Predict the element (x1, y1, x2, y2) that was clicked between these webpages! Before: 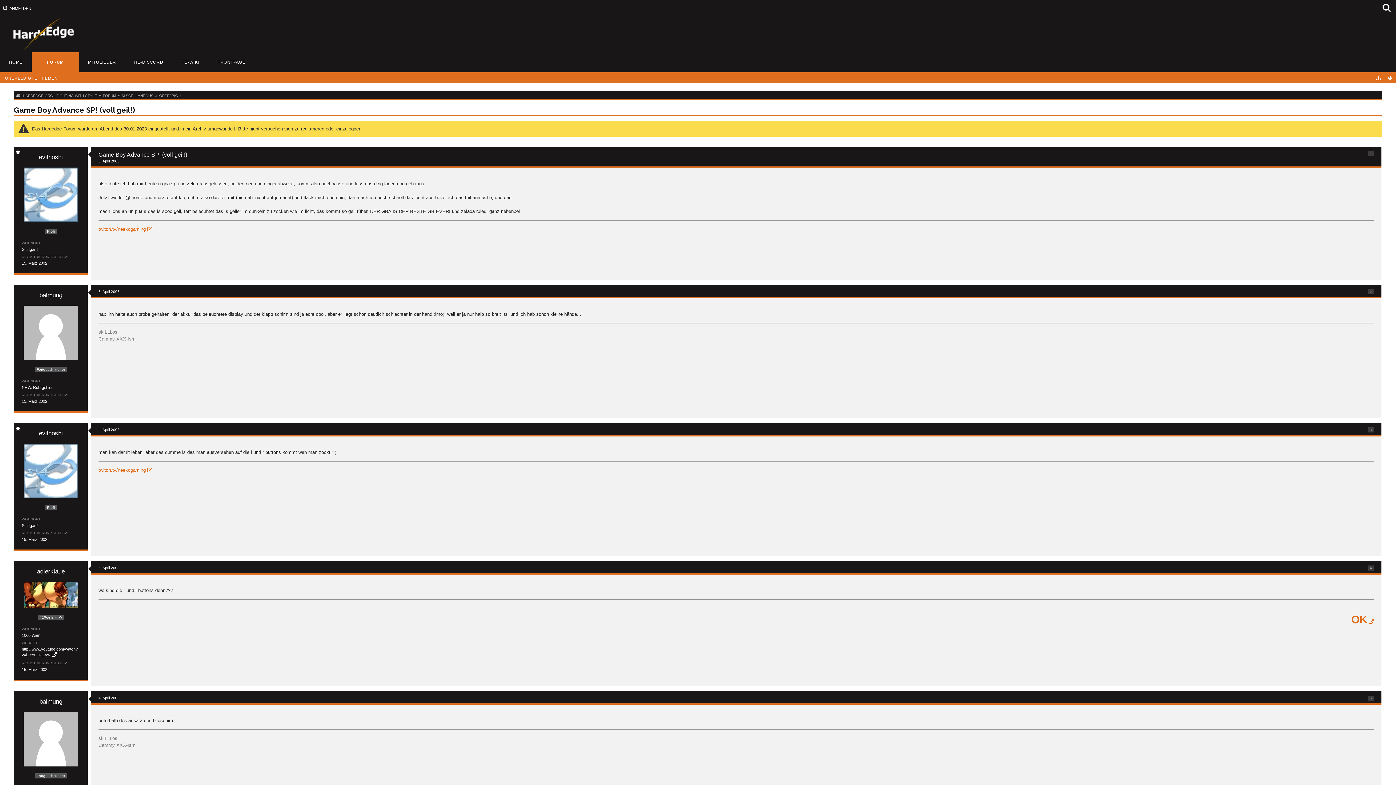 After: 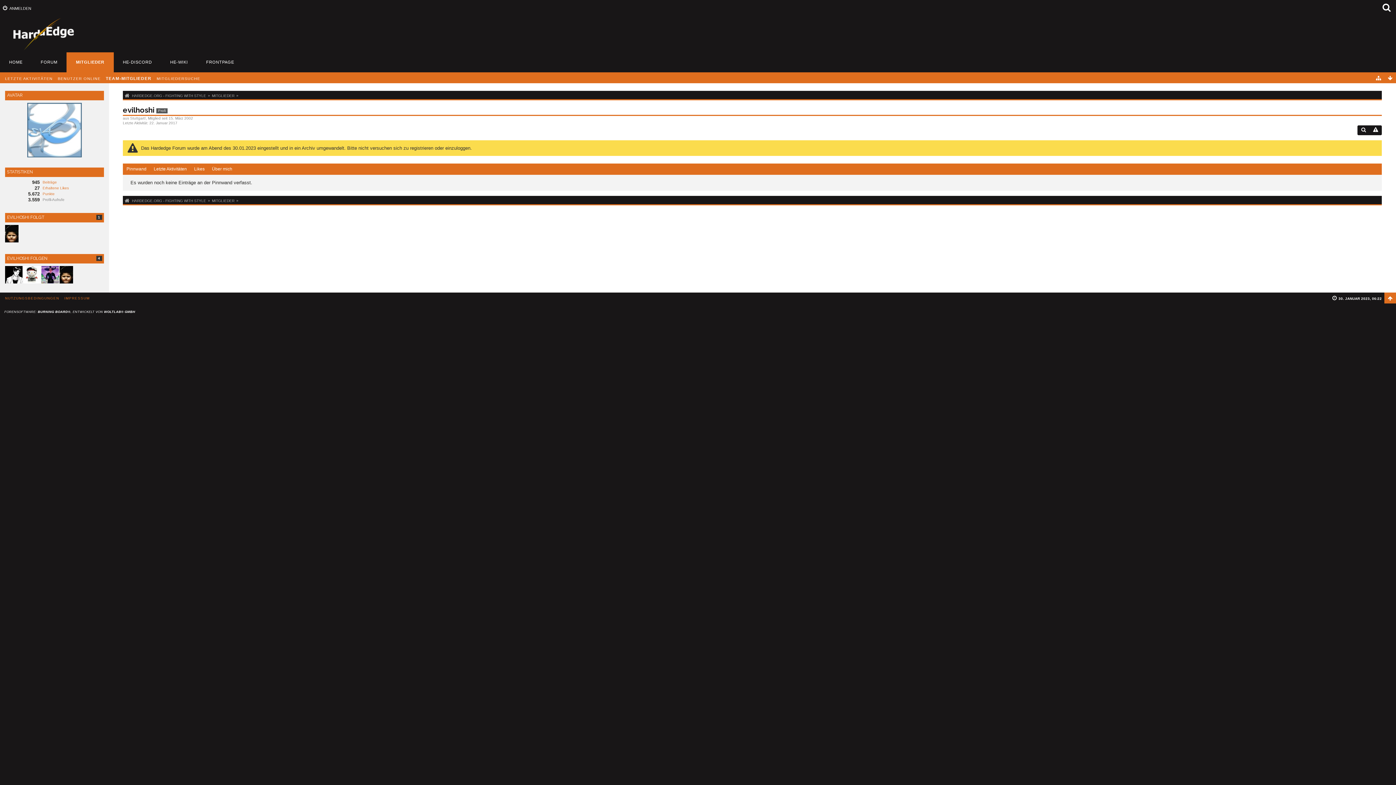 Action: bbox: (23, 468, 78, 473)